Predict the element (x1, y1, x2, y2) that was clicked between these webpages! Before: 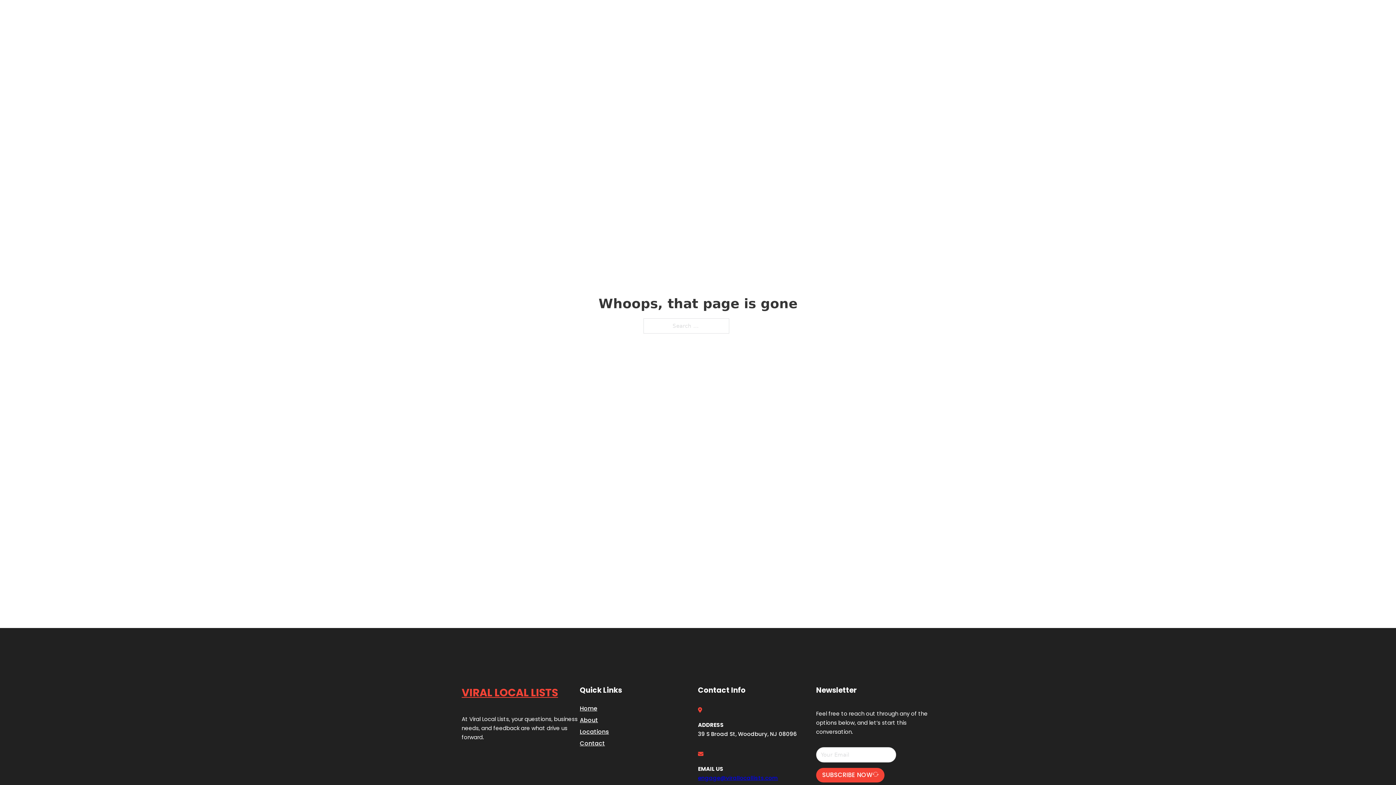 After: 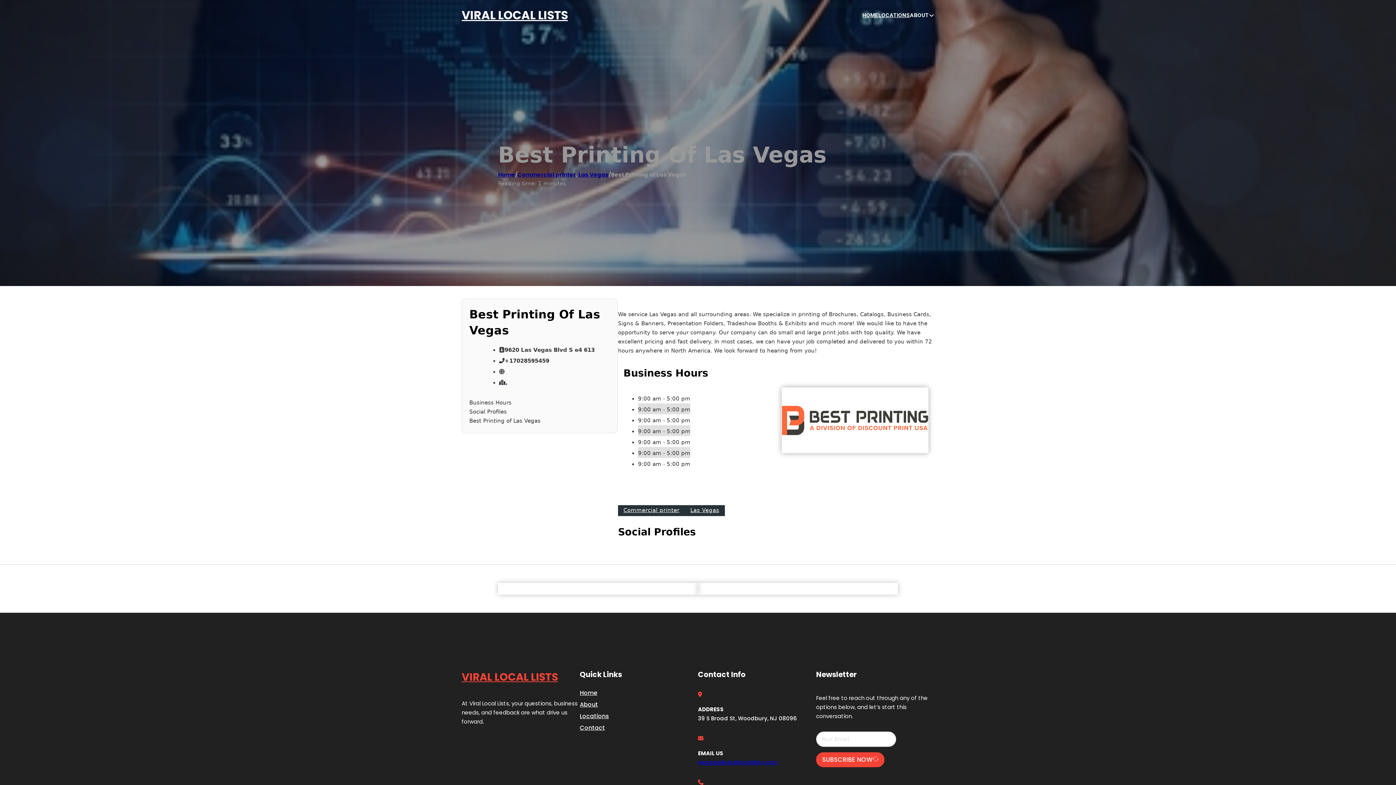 Action: label: VIRAL LOCAL LISTS bbox: (461, 684, 558, 702)